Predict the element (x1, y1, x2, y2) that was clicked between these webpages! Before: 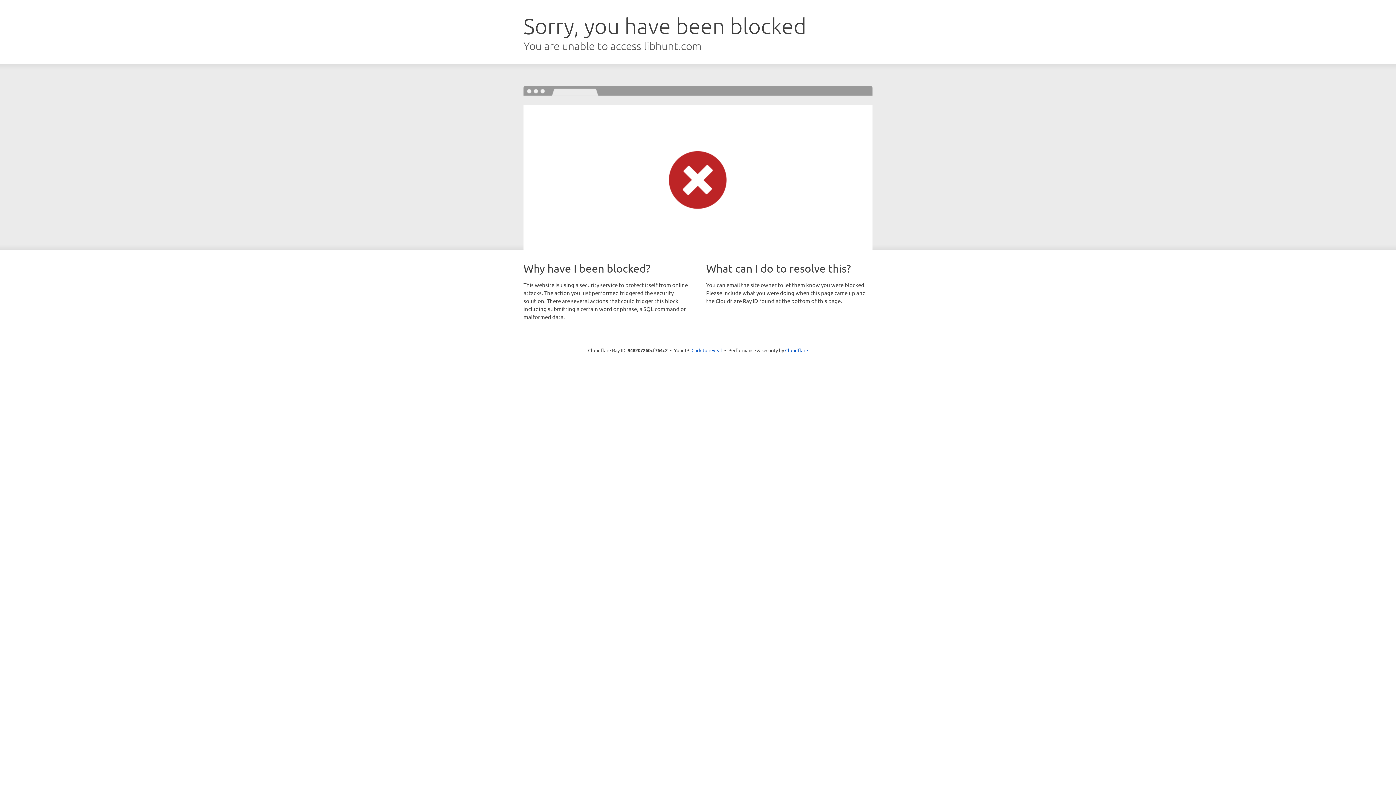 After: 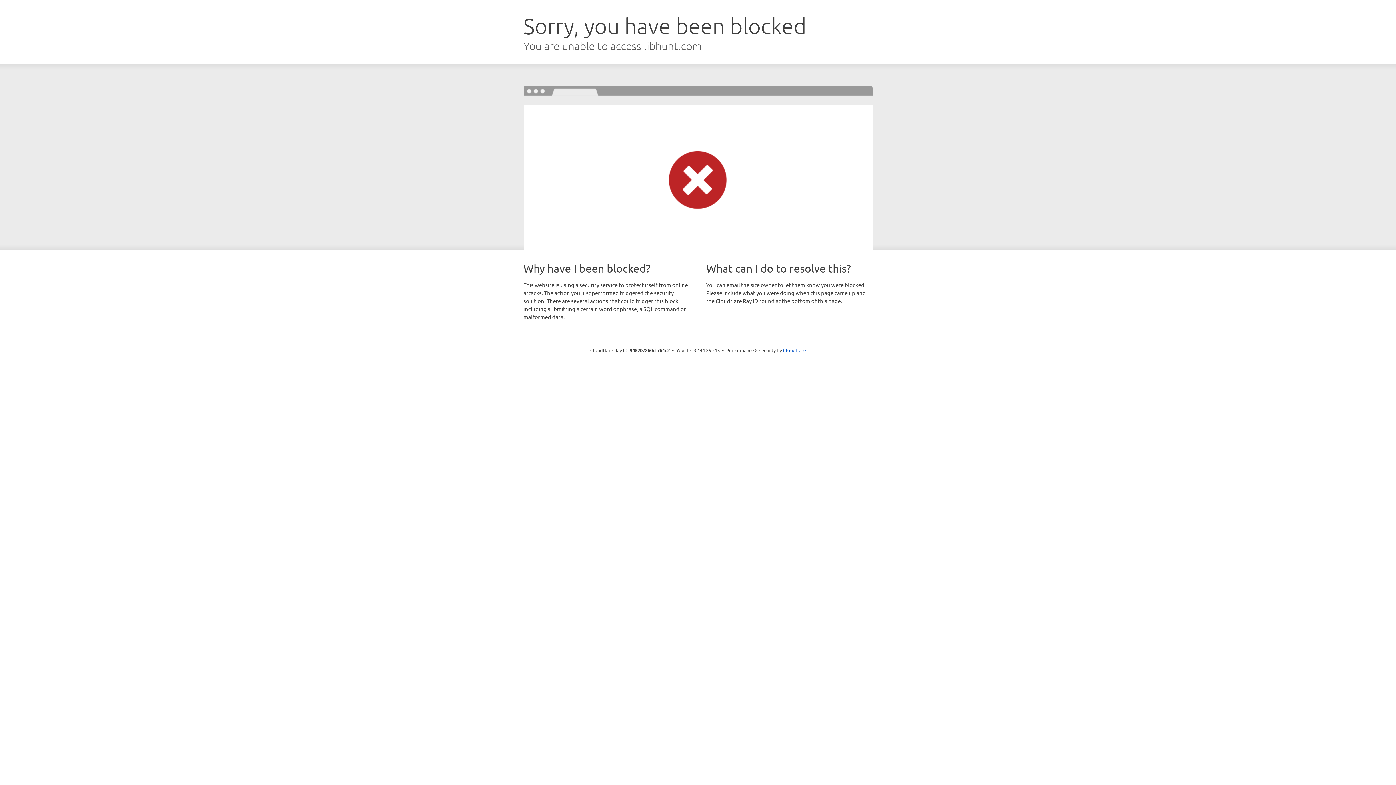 Action: label: Click to reveal bbox: (691, 346, 722, 353)